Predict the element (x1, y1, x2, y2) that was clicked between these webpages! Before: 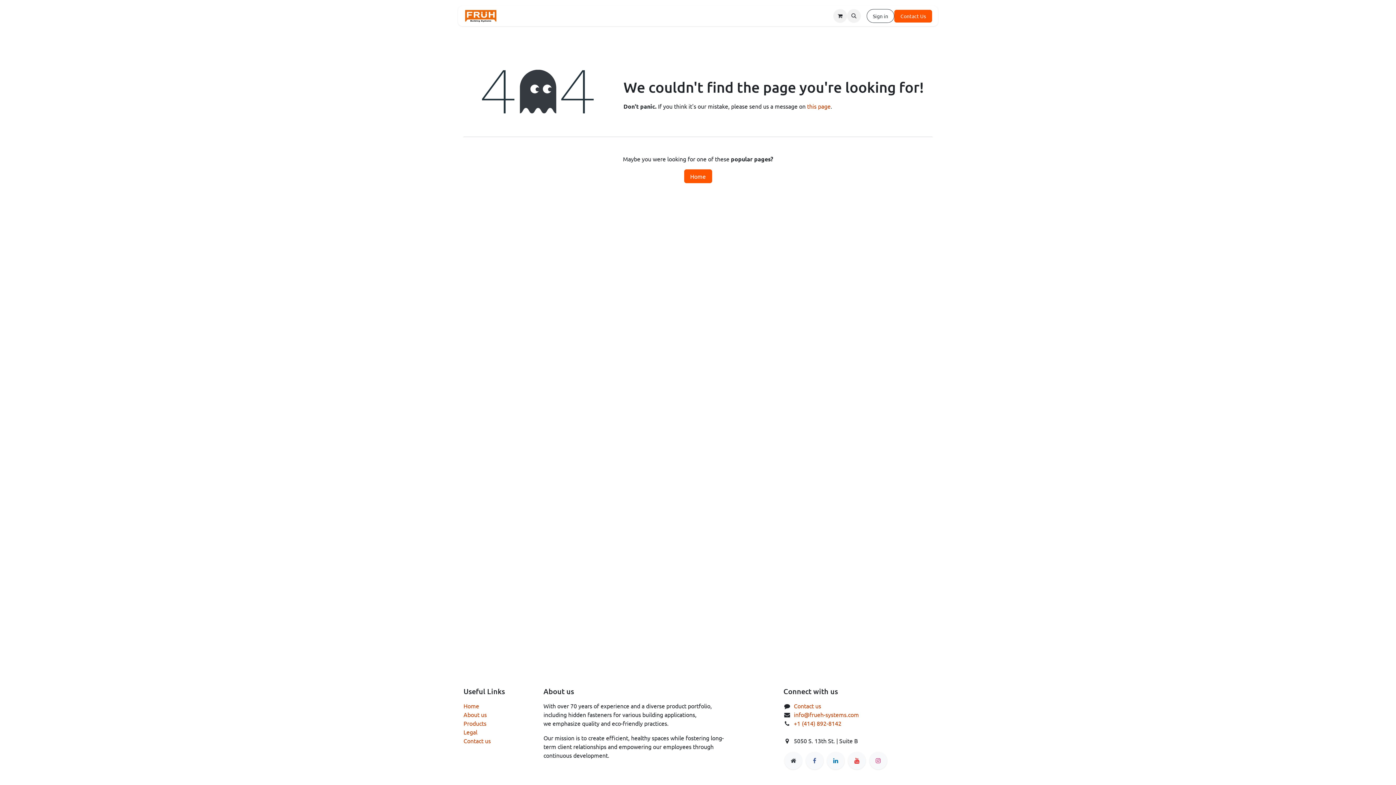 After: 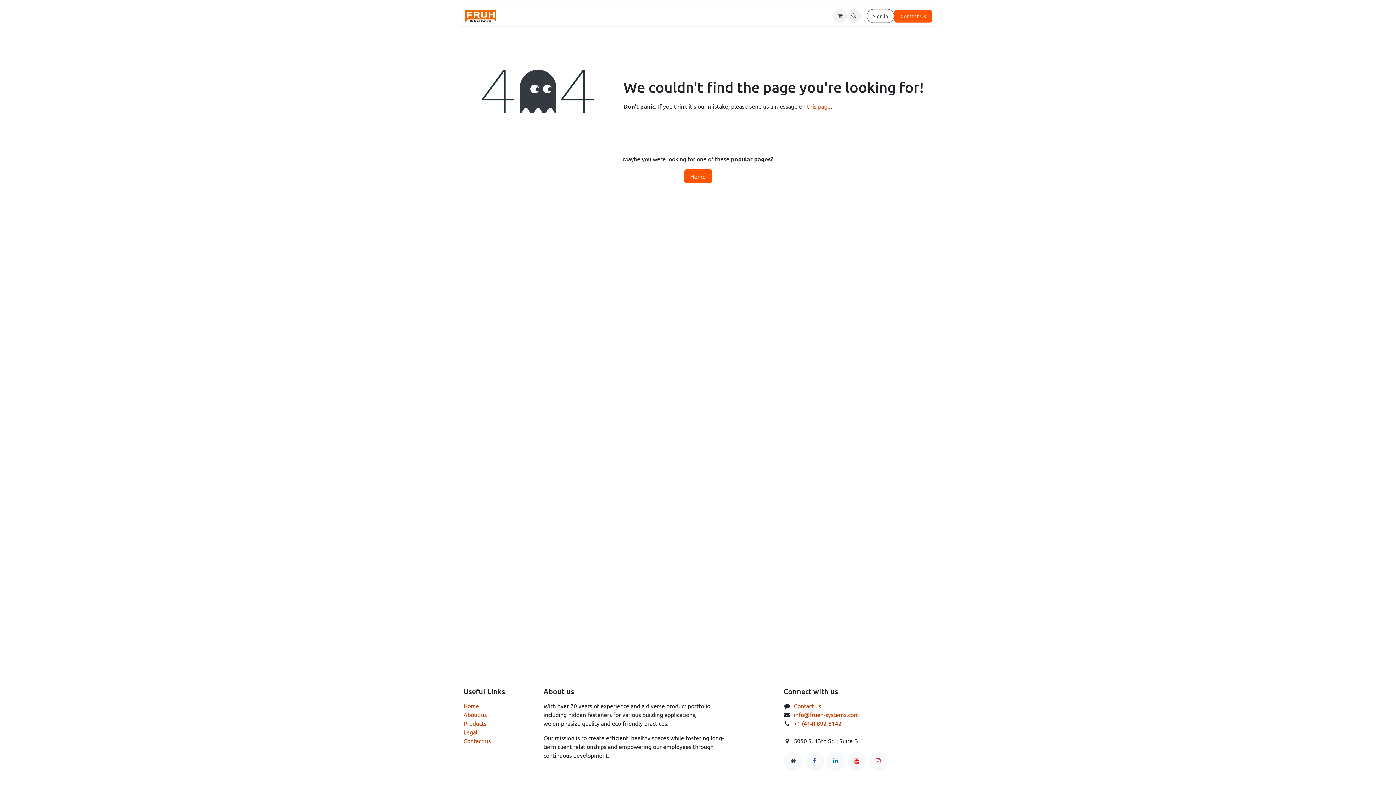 Action: label: 
 bbox: (861, 9, 866, 22)